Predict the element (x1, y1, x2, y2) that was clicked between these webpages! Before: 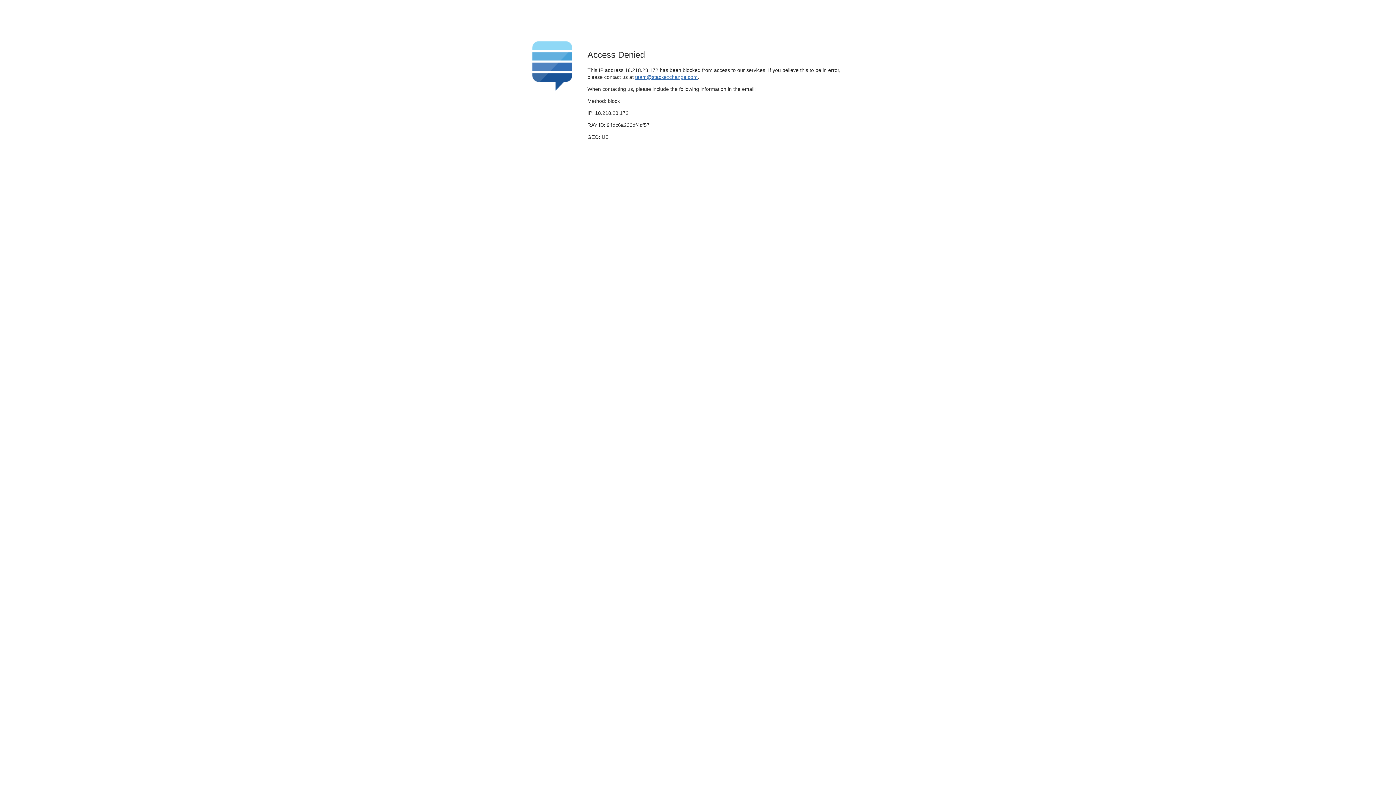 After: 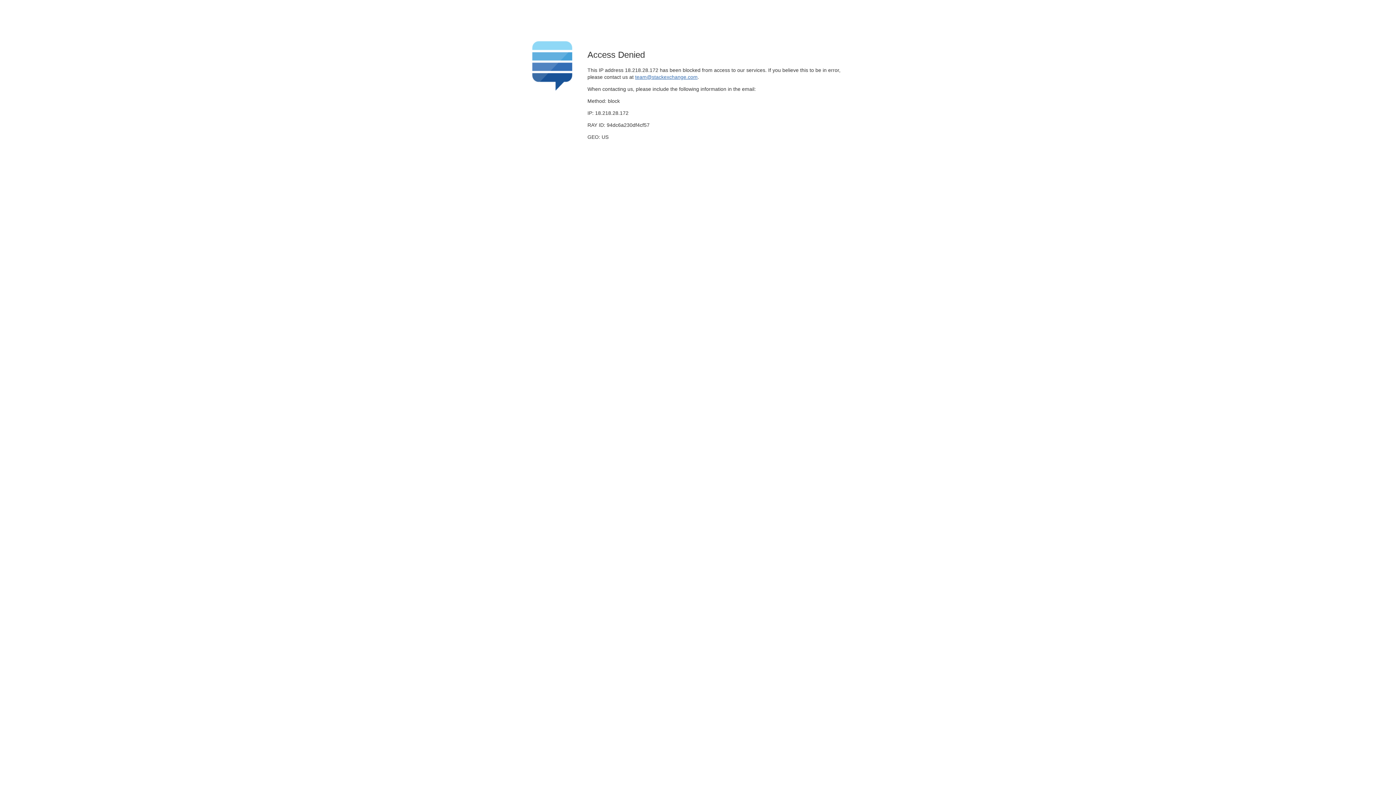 Action: bbox: (635, 74, 697, 79) label: team@stackexchange.com